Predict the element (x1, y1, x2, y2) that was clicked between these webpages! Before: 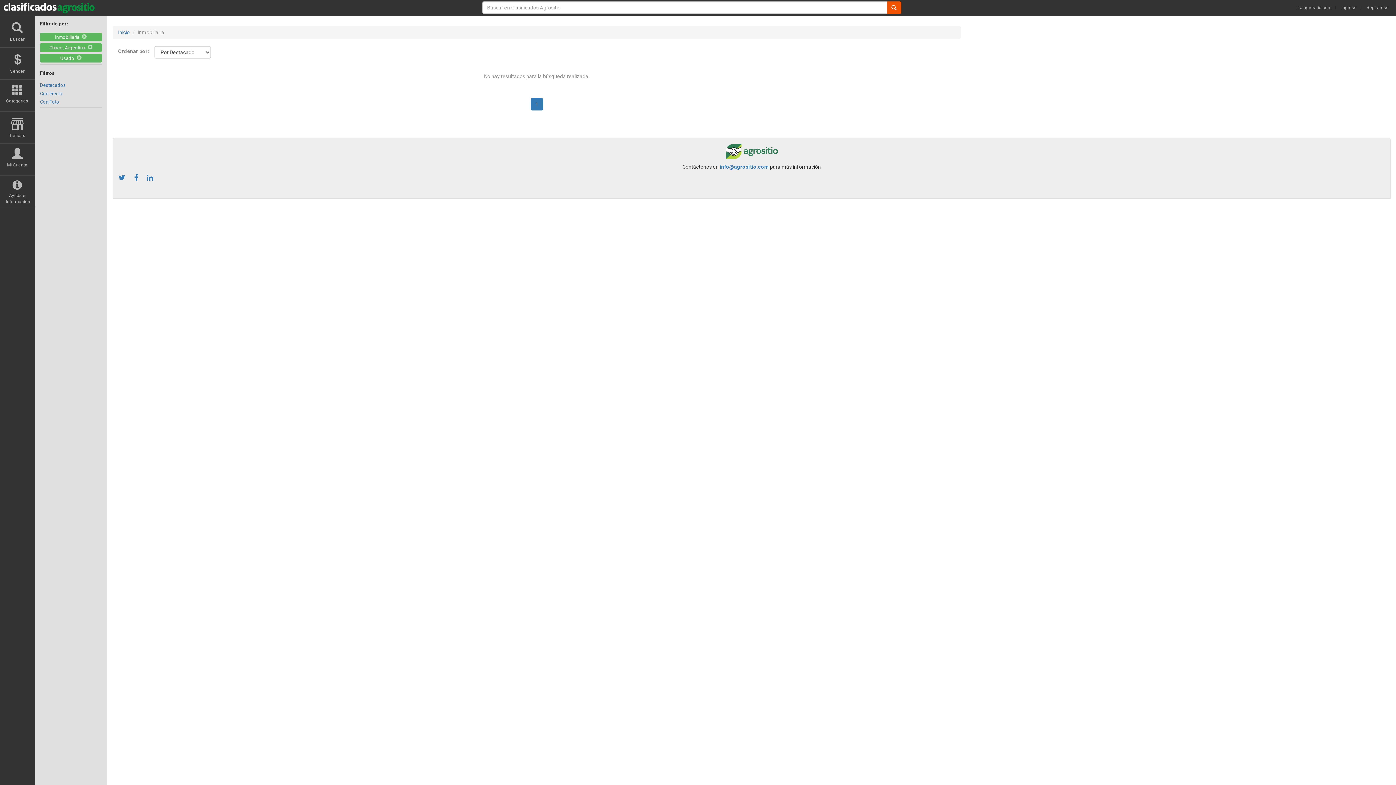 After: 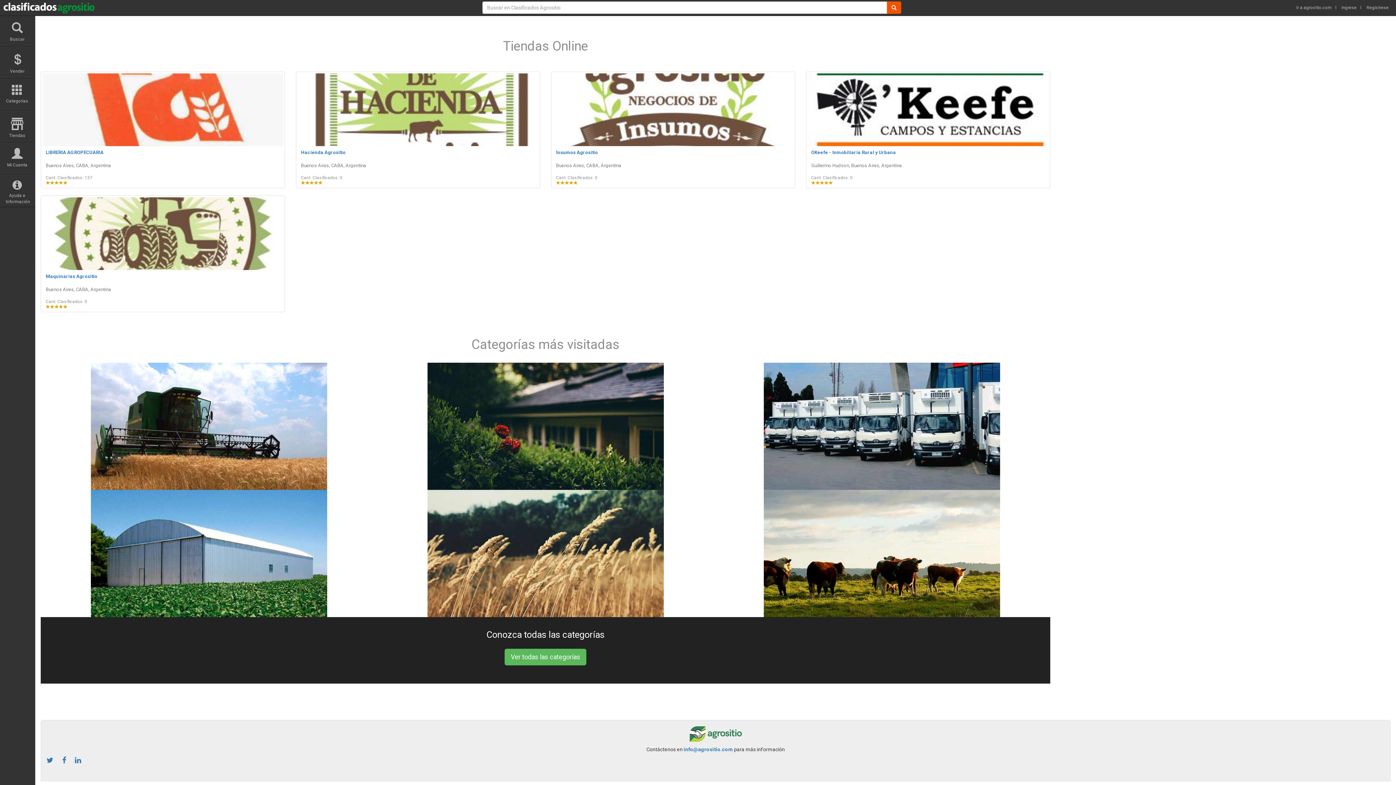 Action: bbox: (0, 111, 34, 142) label: Tiendas